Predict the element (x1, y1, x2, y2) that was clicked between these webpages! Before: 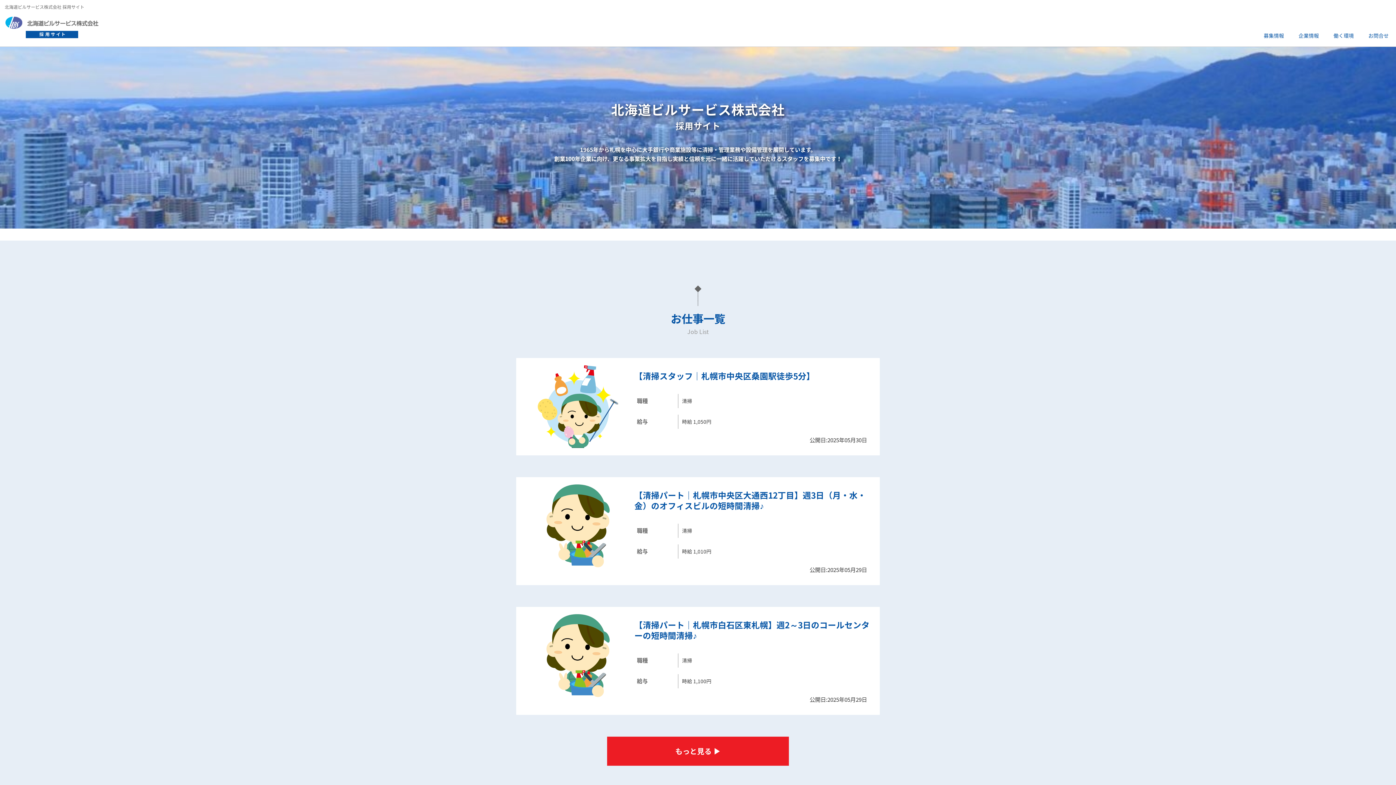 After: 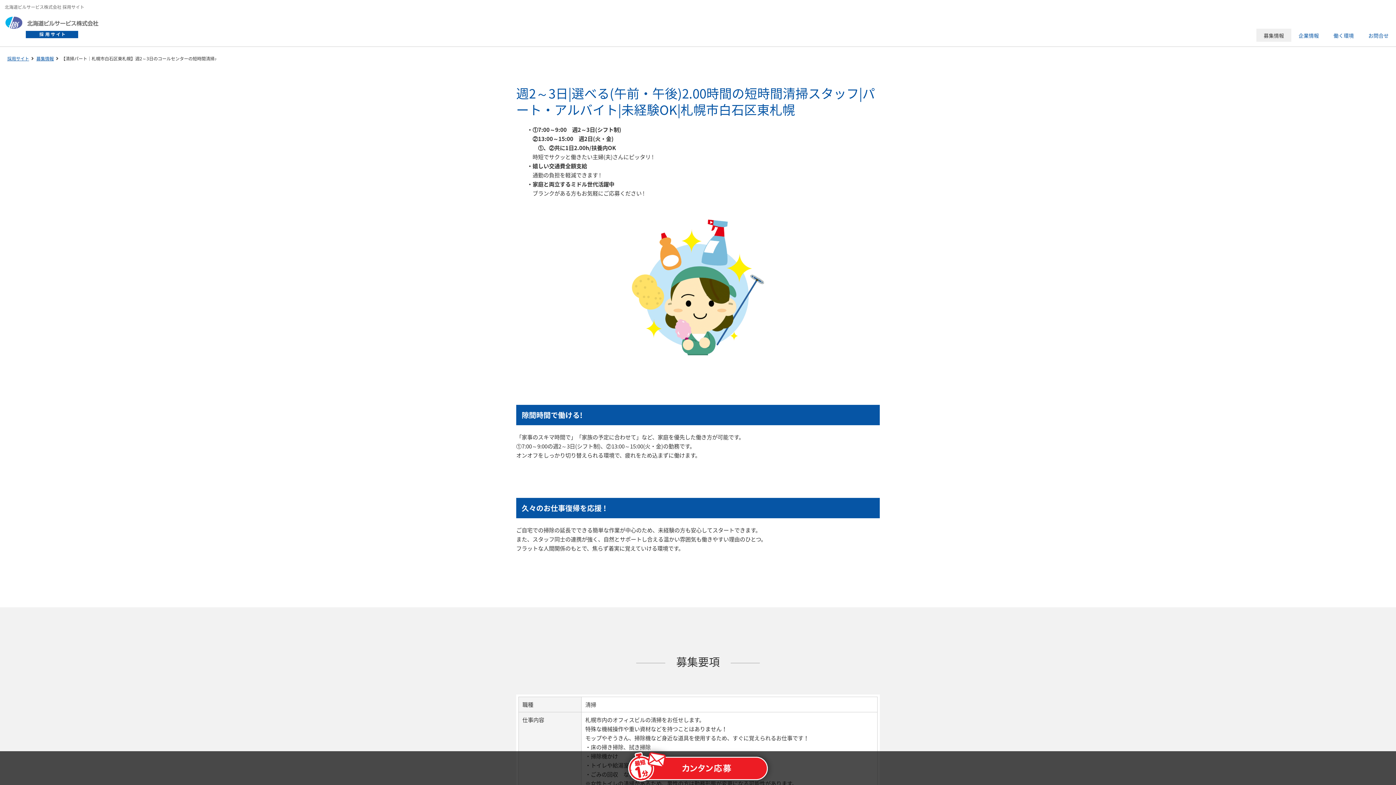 Action: bbox: (529, 688, 627, 697)